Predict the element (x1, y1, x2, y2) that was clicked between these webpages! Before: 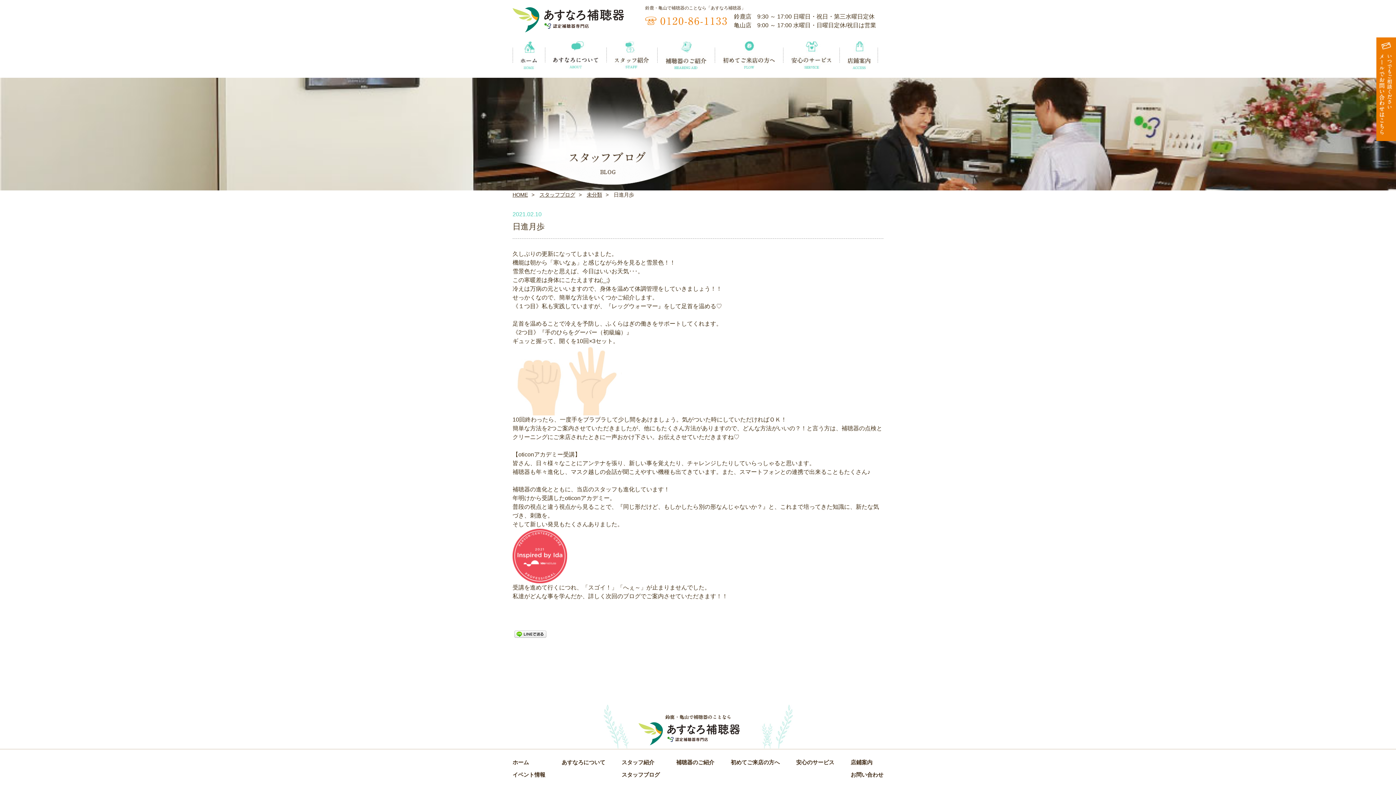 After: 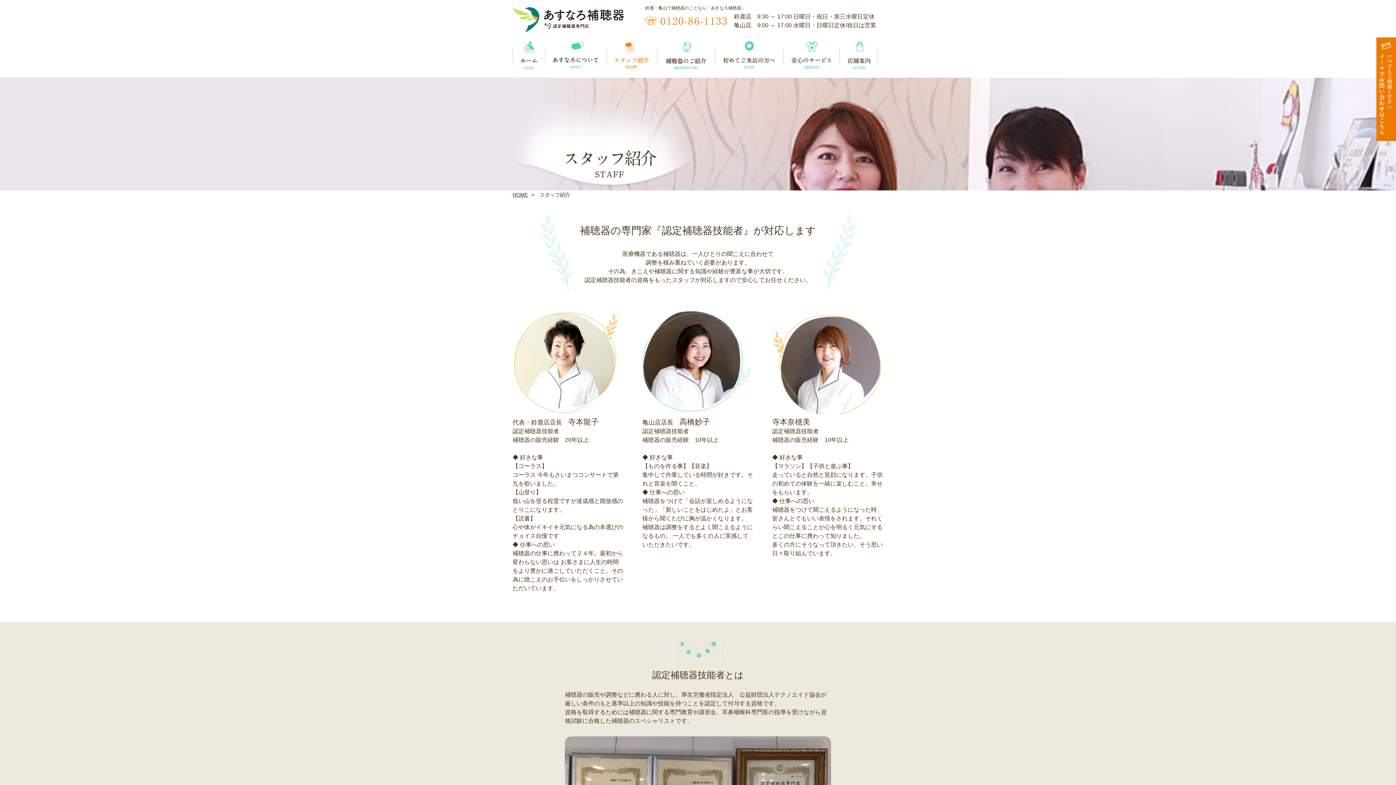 Action: bbox: (614, 60, 649, 66)